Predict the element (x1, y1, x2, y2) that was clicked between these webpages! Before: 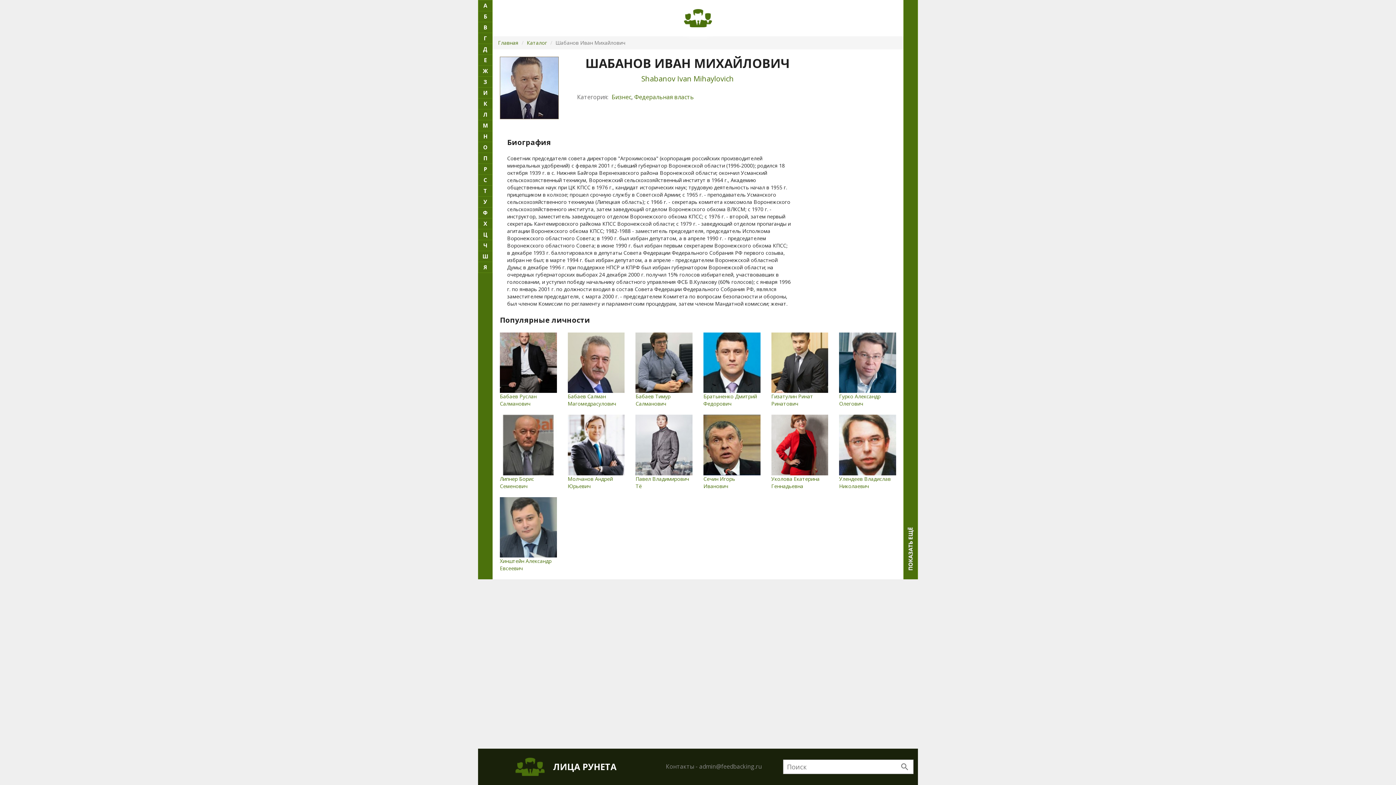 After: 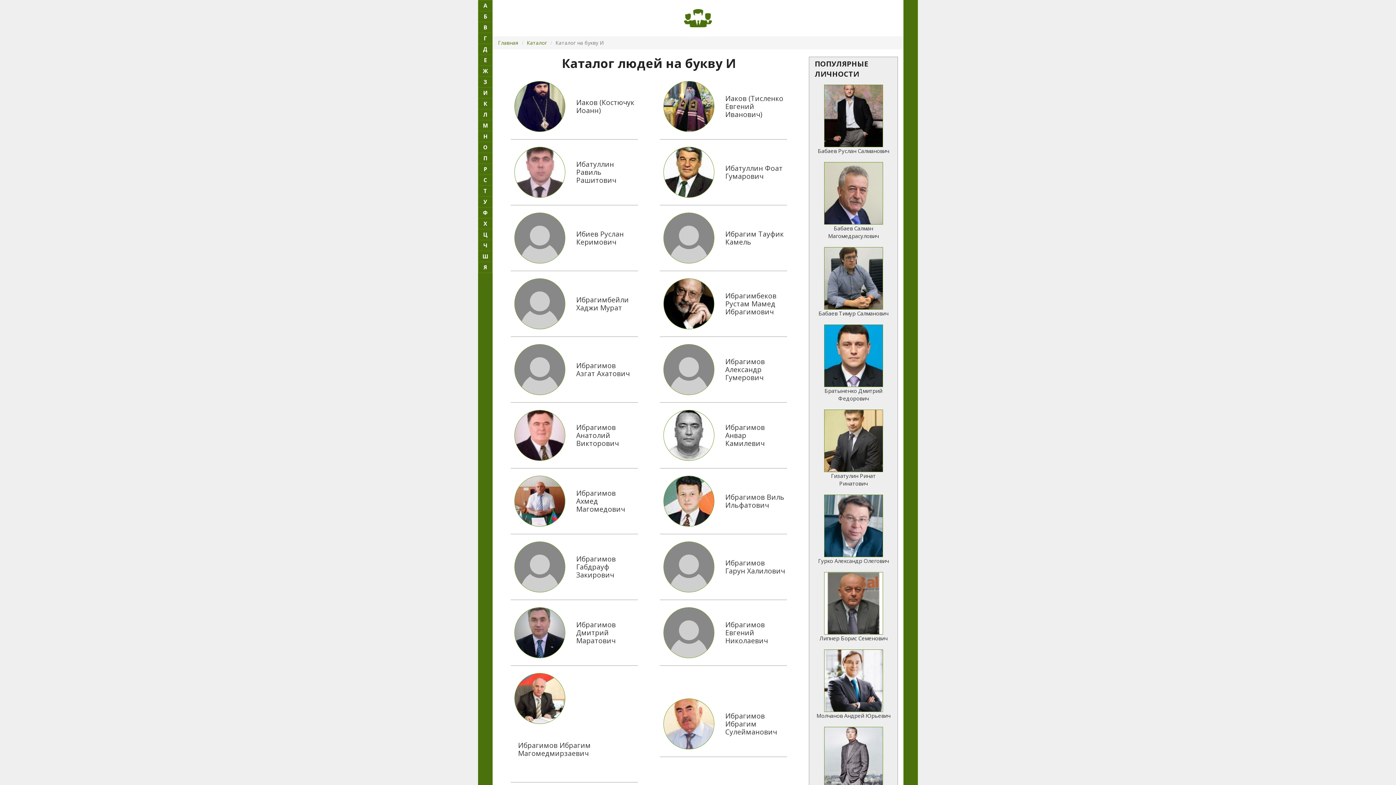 Action: label: И bbox: (478, 87, 492, 98)